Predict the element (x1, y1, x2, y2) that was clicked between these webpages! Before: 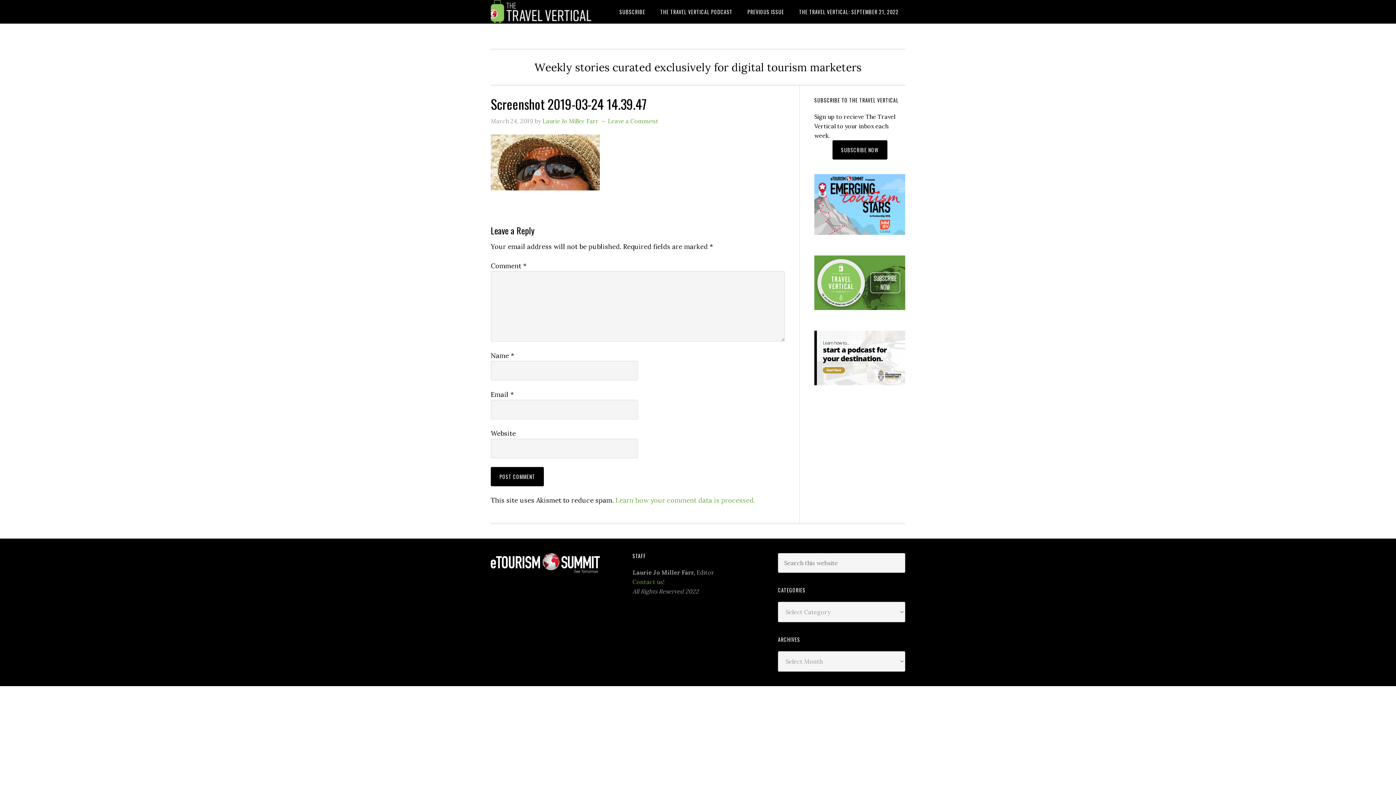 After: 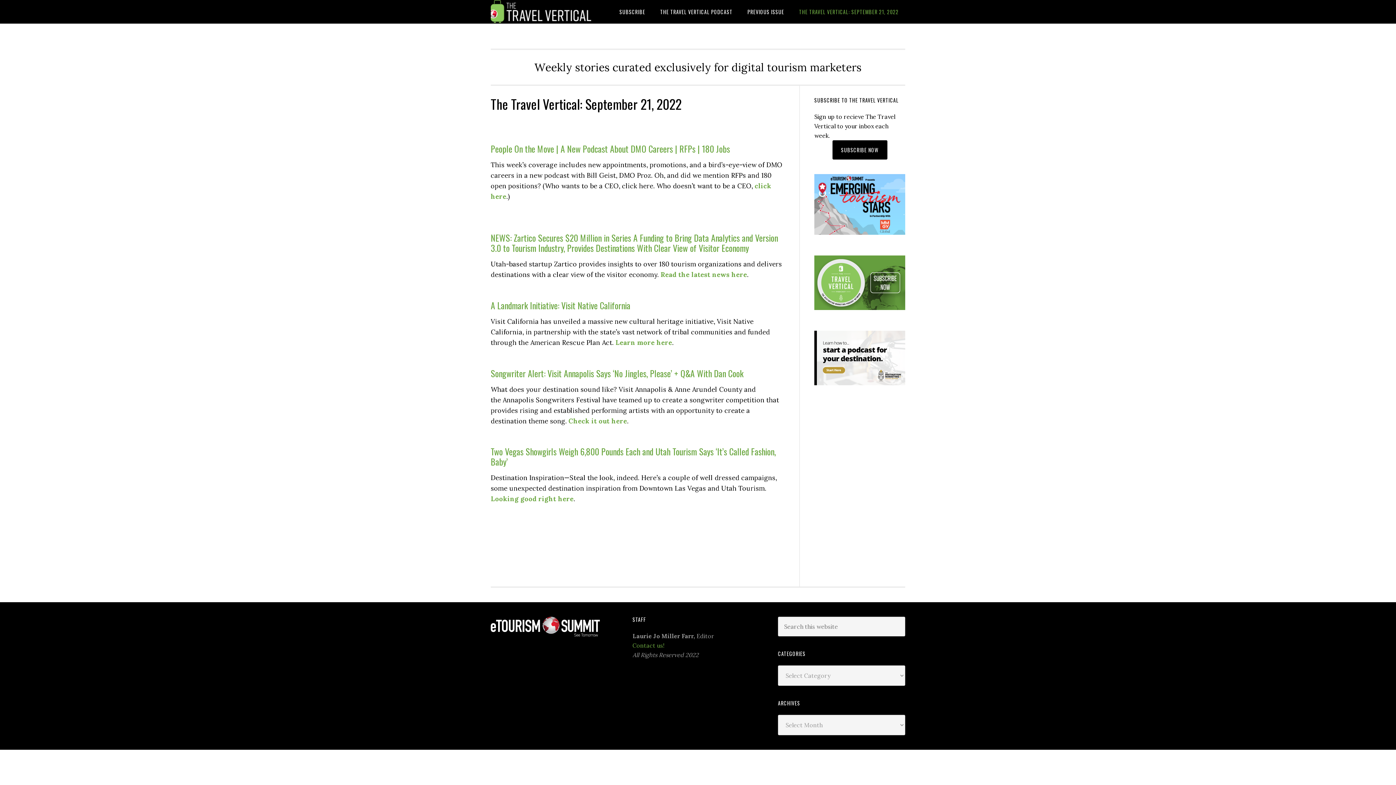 Action: label: THE TRAVEL VERTICAL bbox: (490, 0, 607, 23)